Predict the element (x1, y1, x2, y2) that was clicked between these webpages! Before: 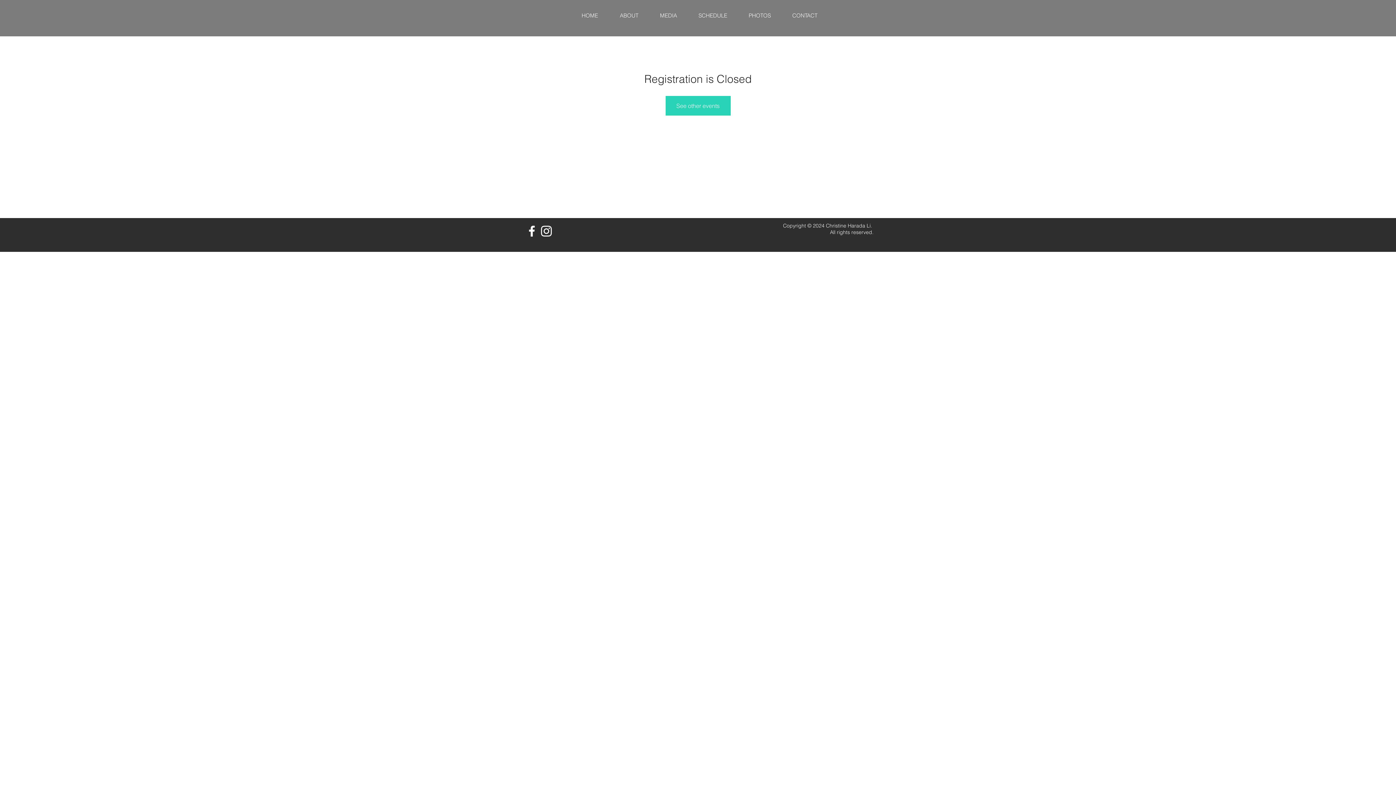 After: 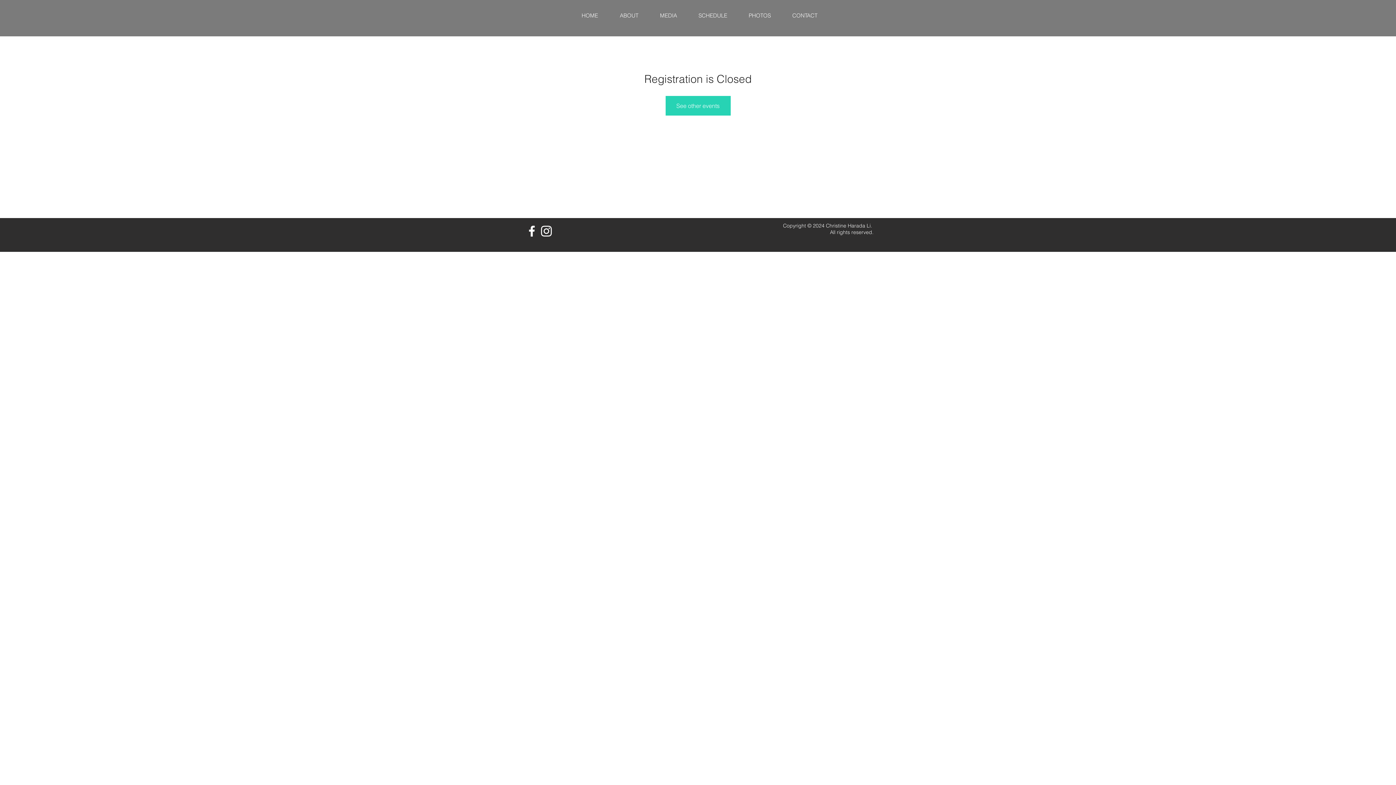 Action: label: White Facebook Icon bbox: (524, 224, 539, 238)